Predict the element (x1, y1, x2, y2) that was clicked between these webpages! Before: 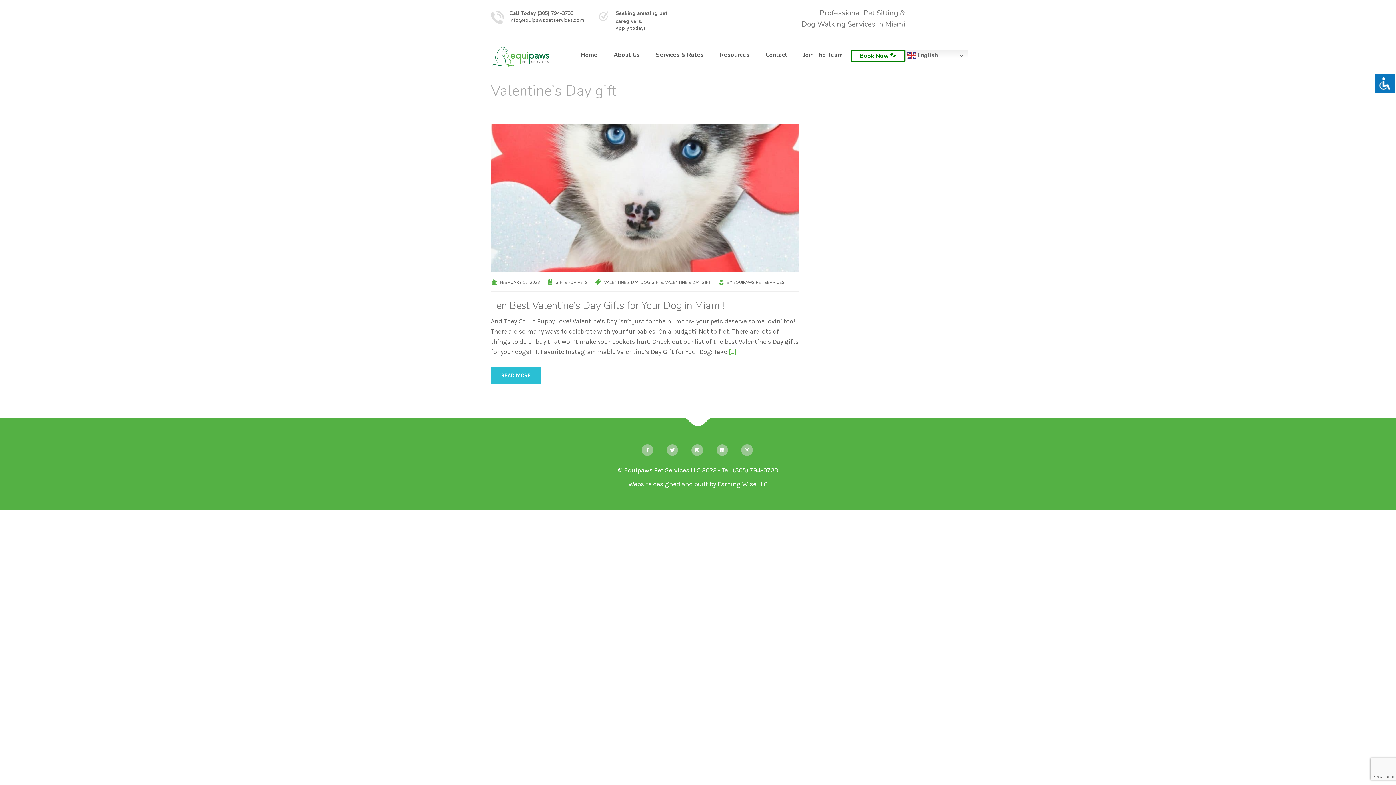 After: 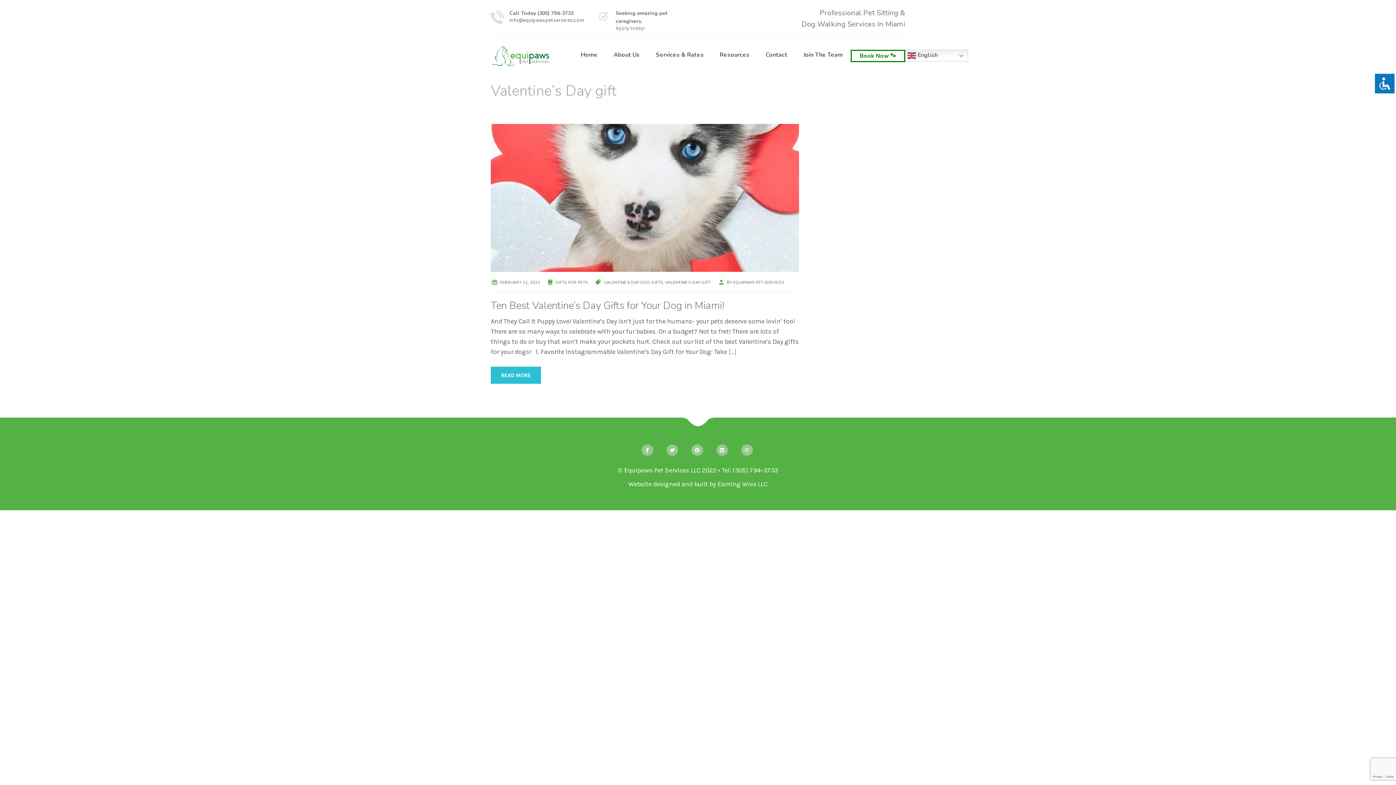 Action: label: Apply today! bbox: (615, 25, 644, 31)